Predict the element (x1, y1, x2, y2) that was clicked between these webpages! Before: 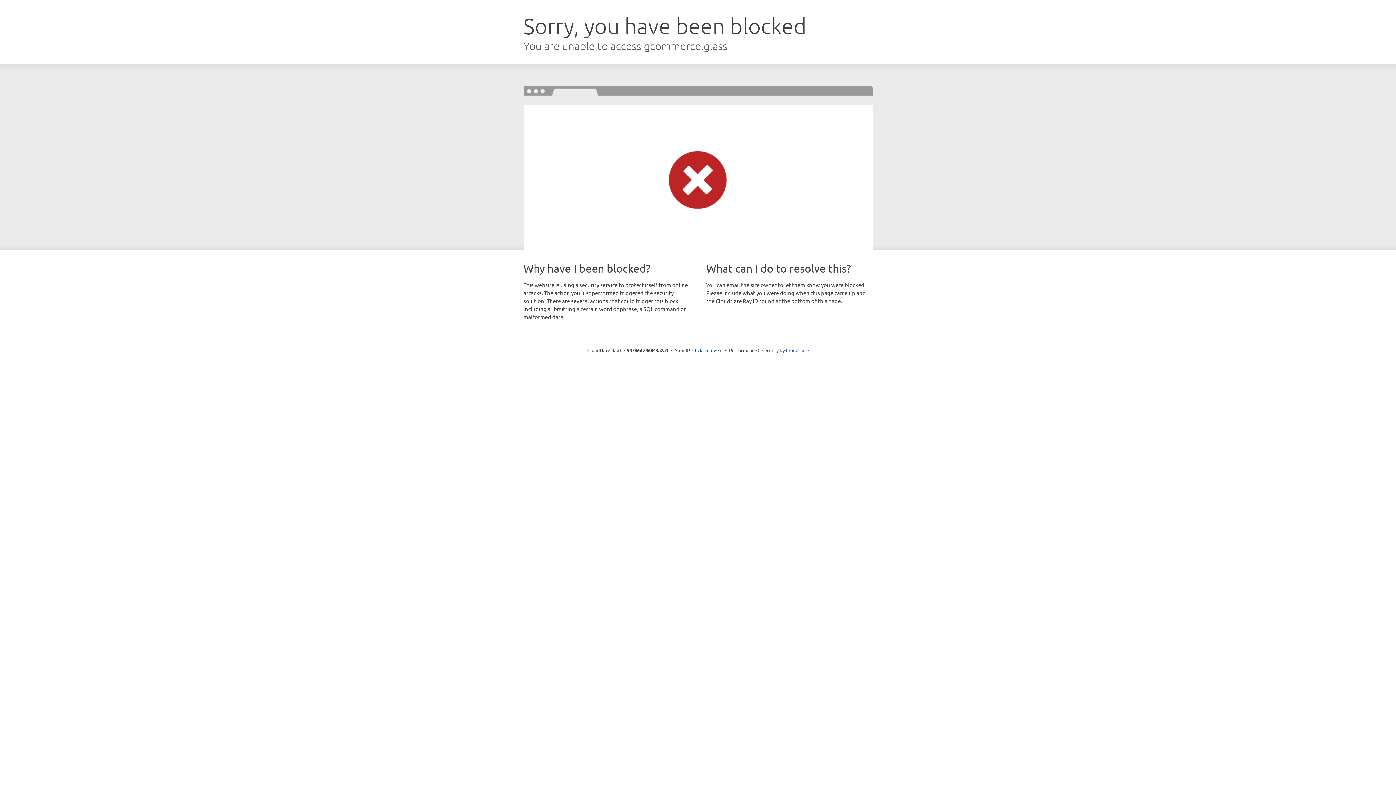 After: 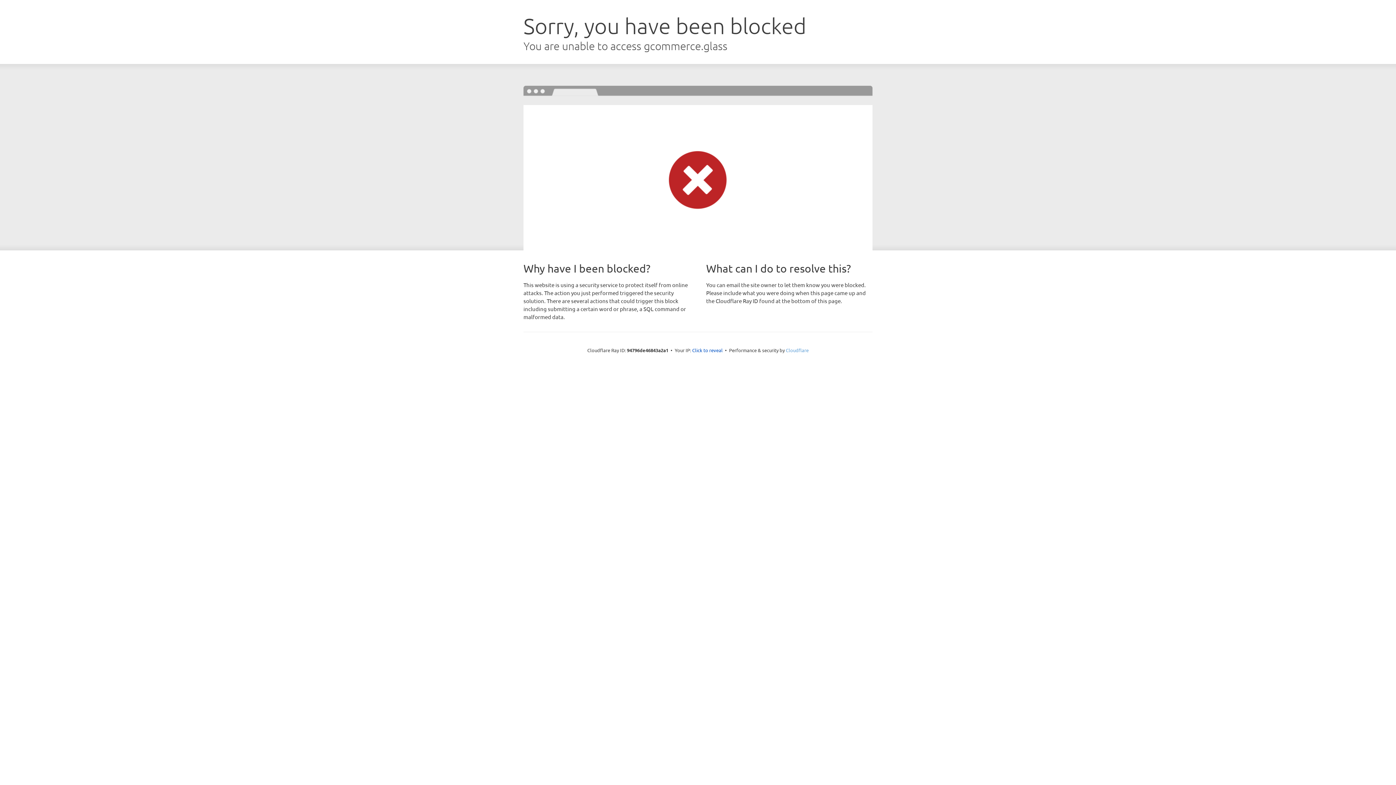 Action: label: Cloudflare bbox: (786, 347, 808, 353)